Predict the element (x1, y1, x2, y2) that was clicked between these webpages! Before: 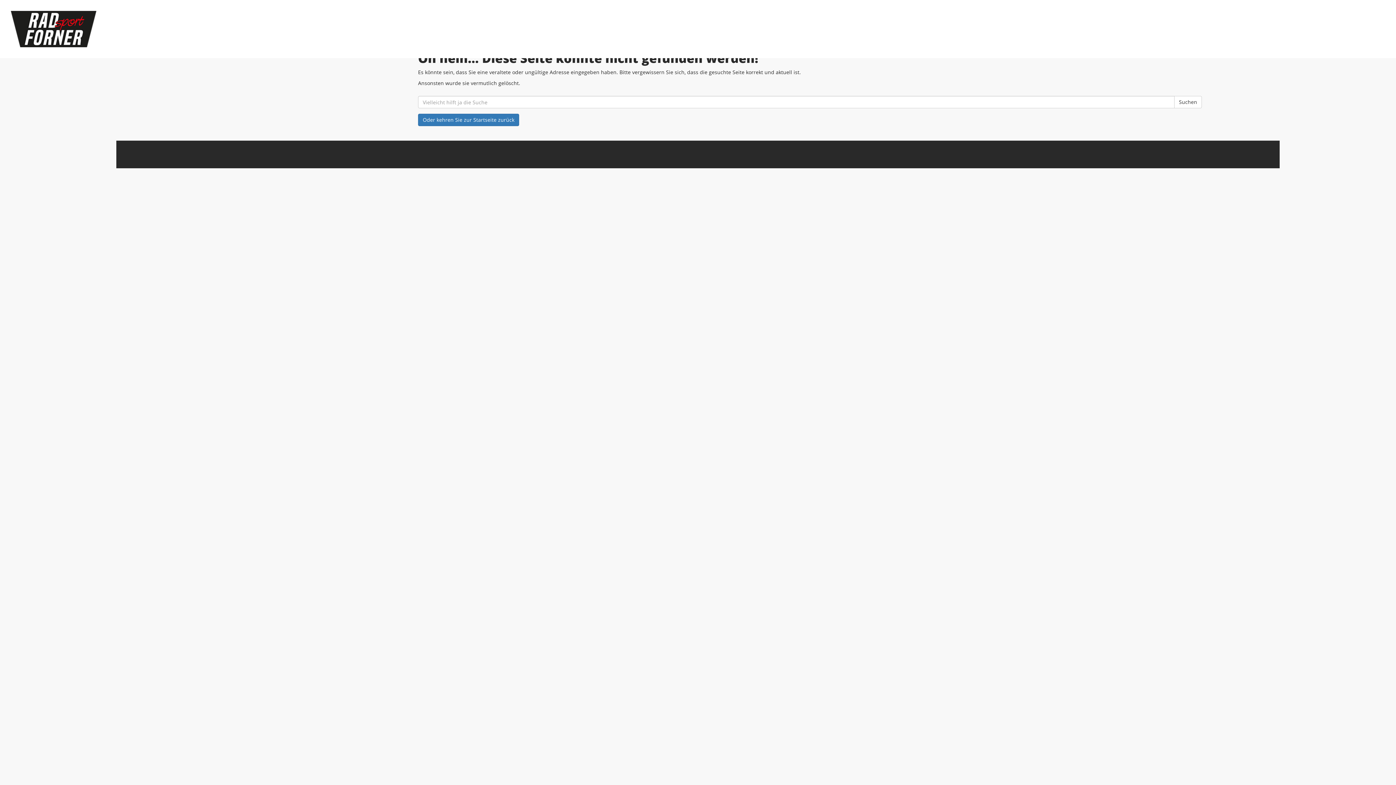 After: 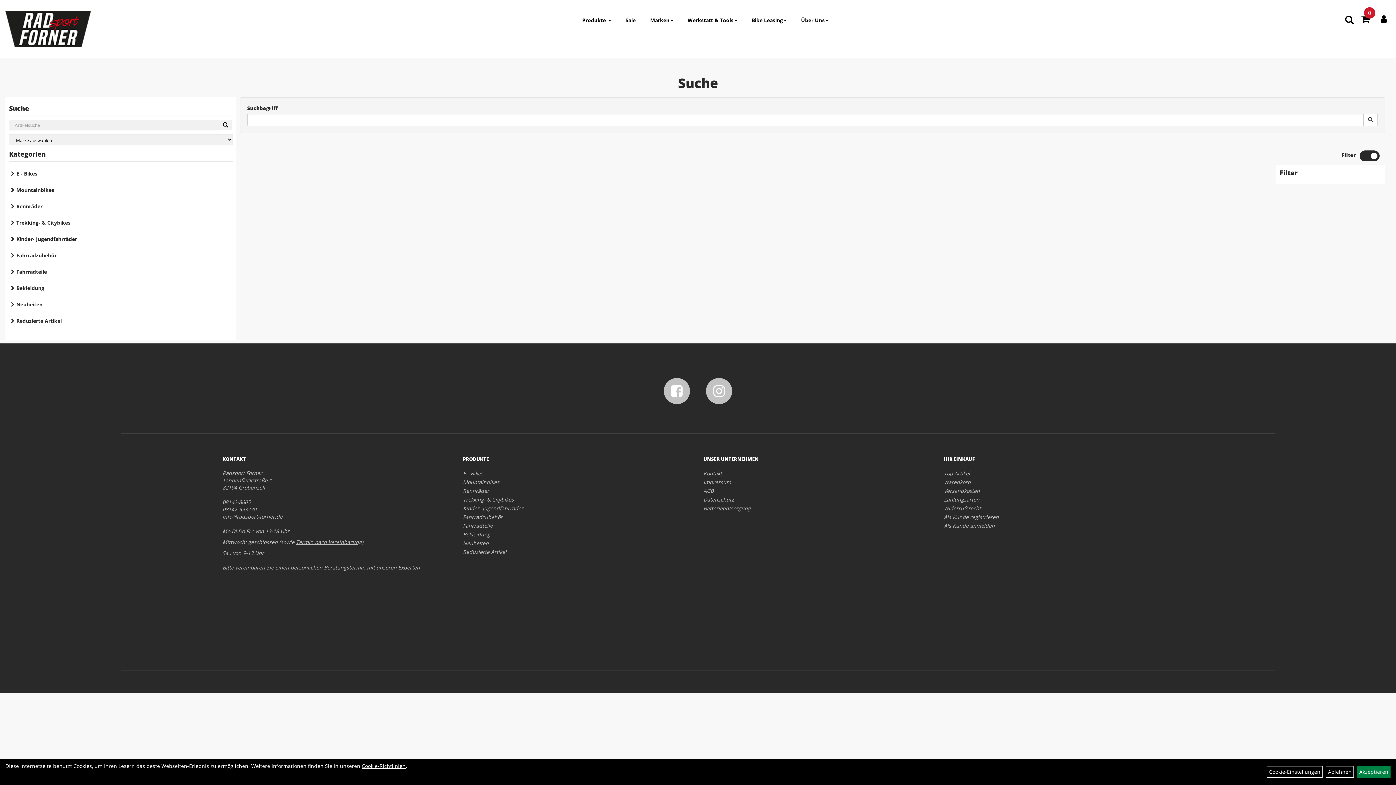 Action: bbox: (1174, 96, 1202, 108) label: Suchen